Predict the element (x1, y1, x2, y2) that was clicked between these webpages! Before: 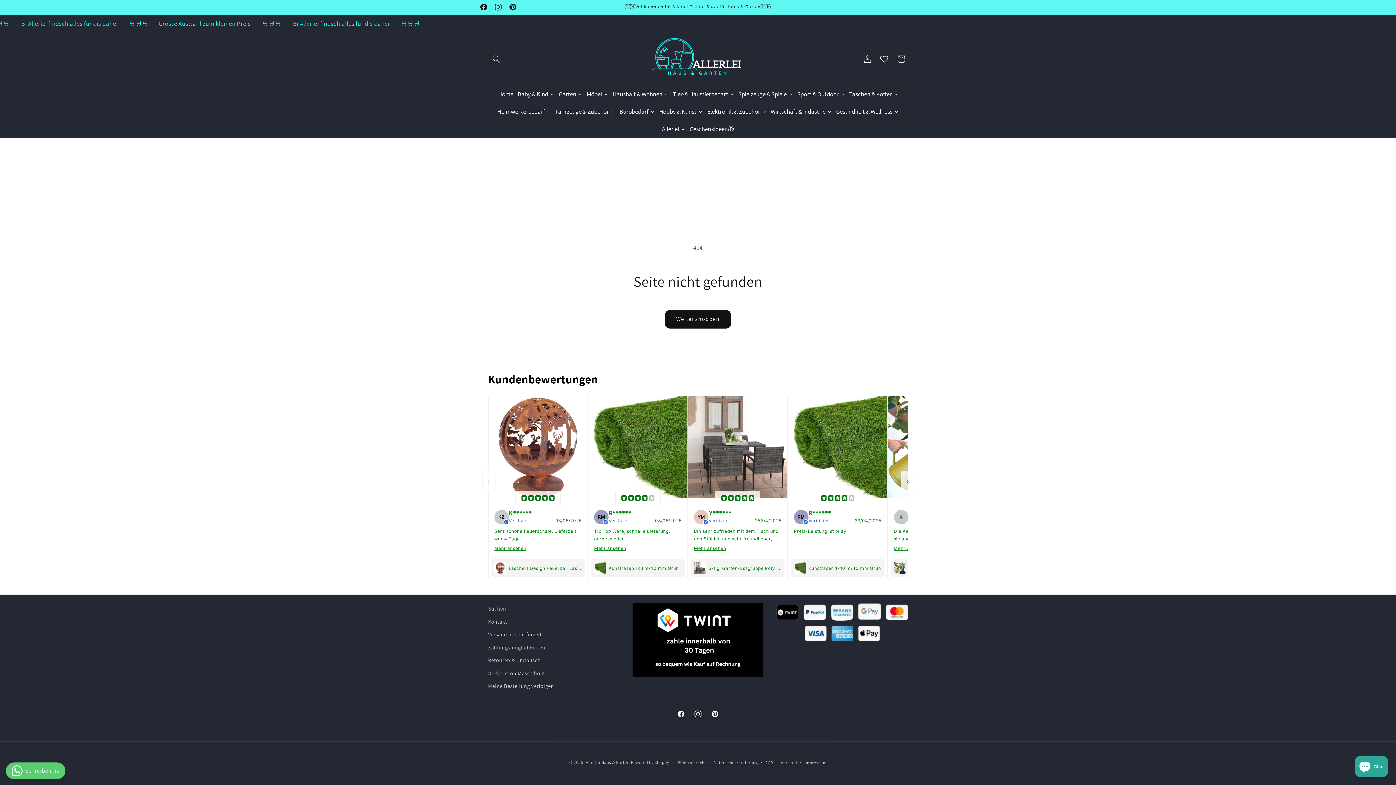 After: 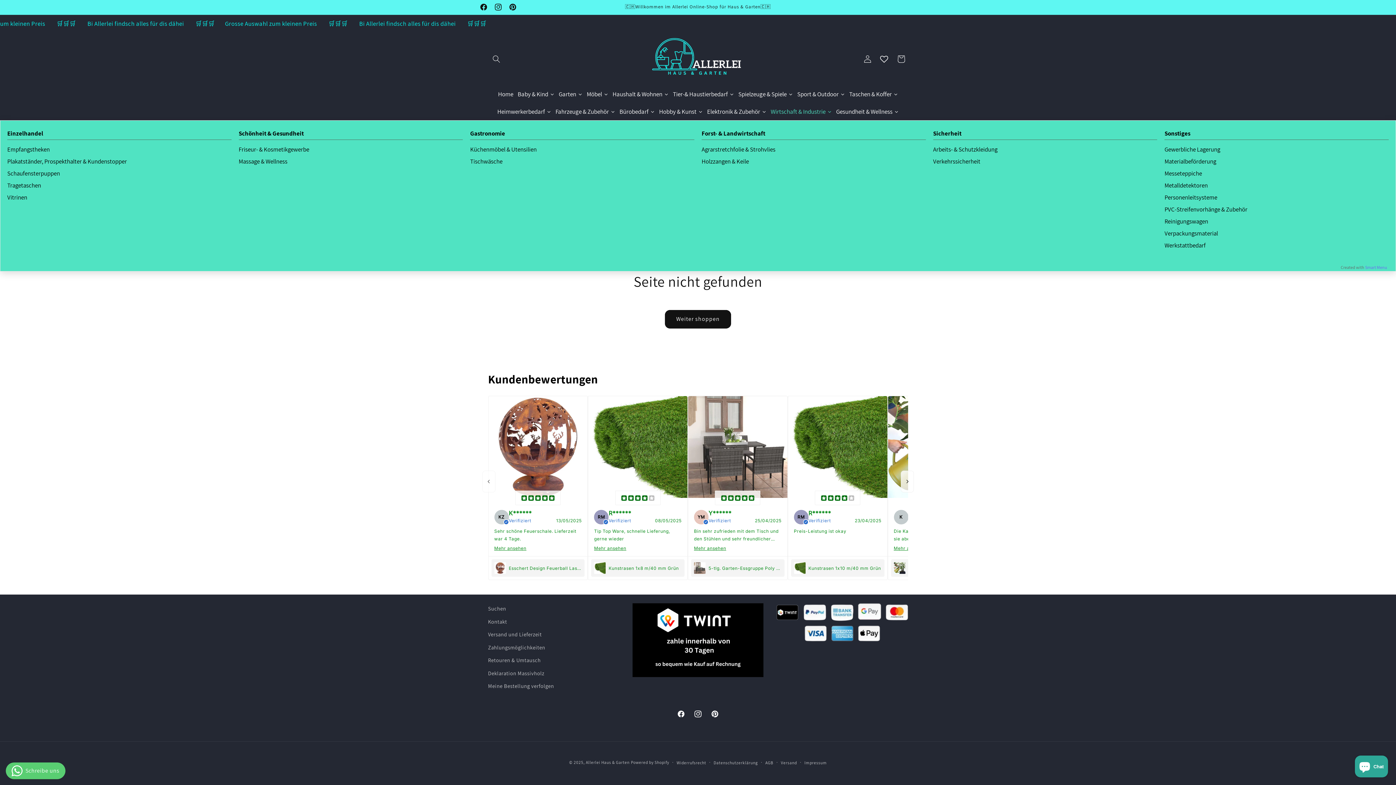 Action: bbox: (768, 102, 834, 120) label: Wirtschaft & Industrie